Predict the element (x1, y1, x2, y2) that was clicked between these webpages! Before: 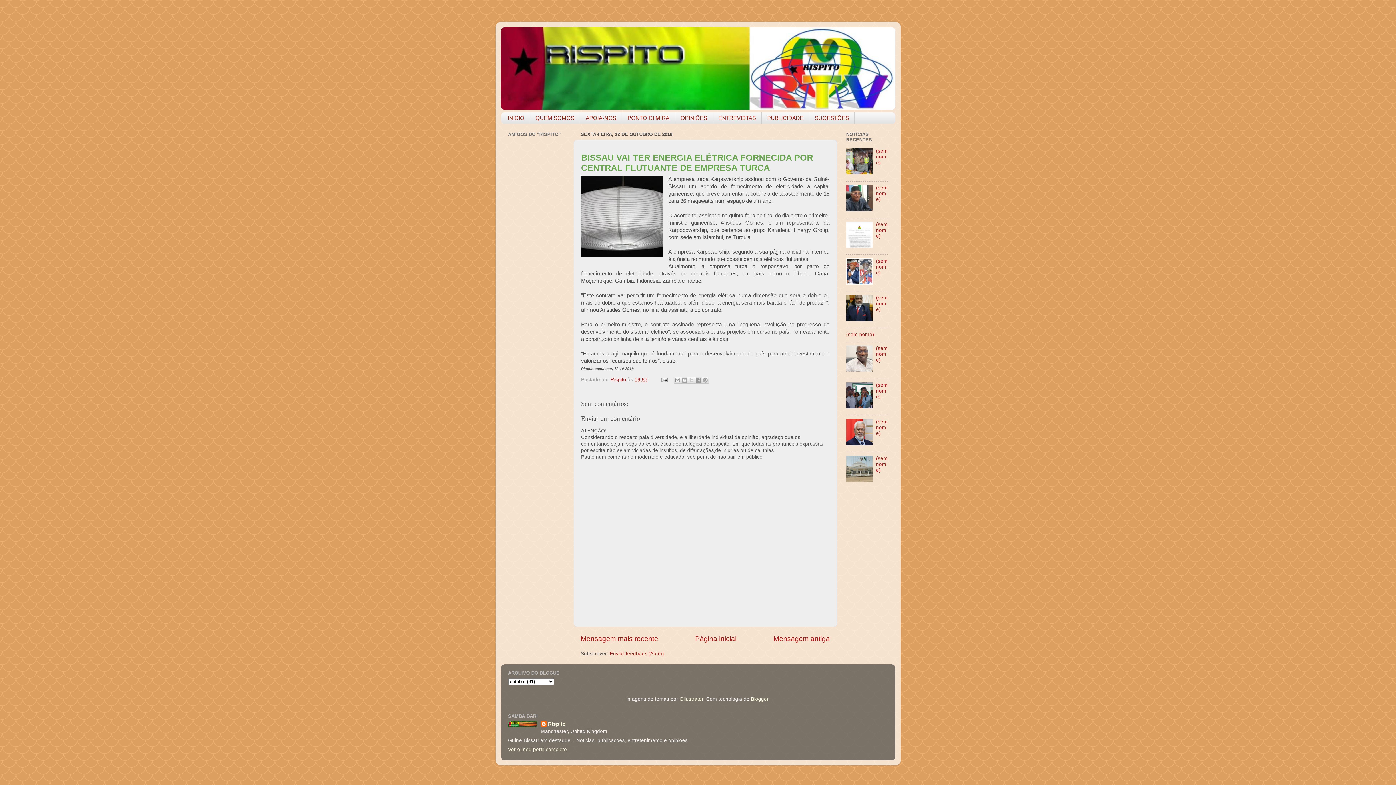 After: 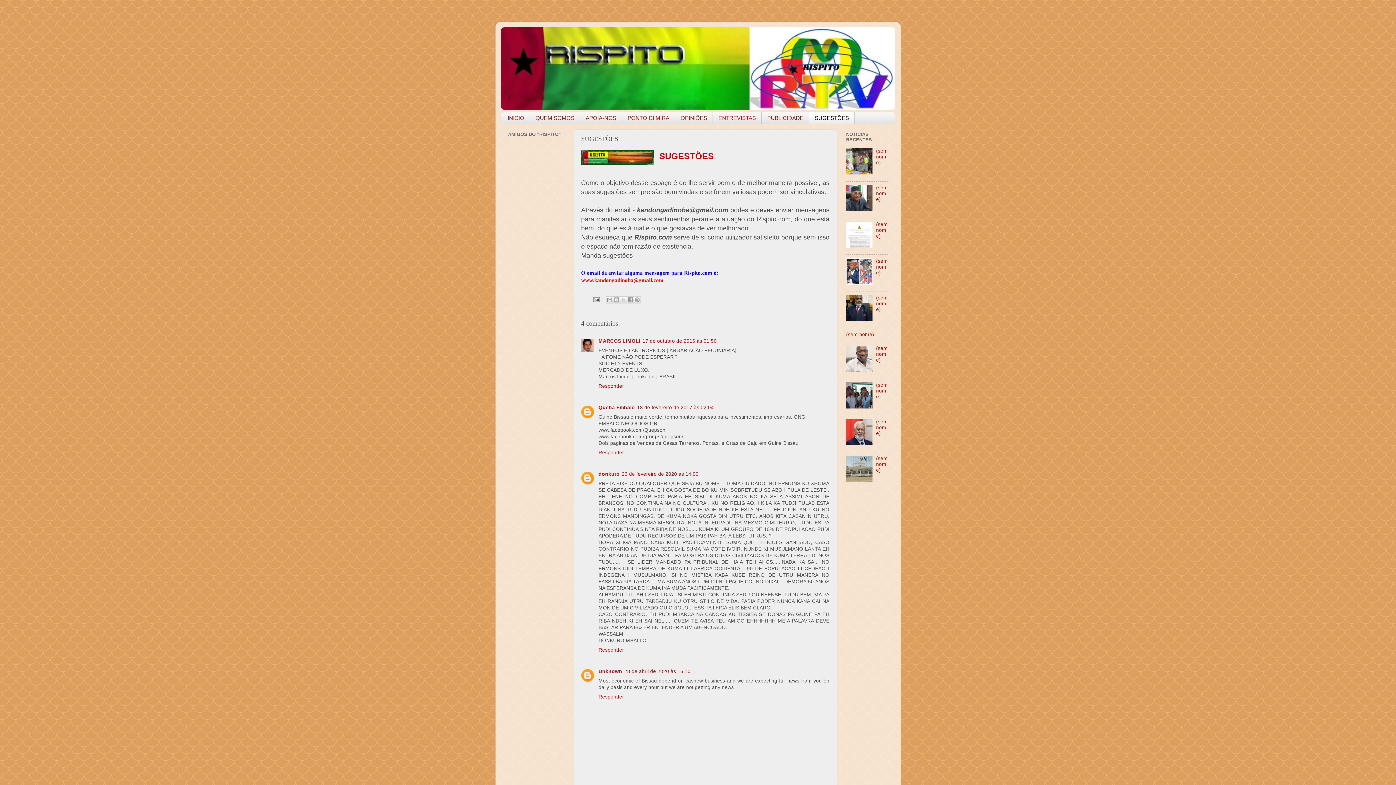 Action: bbox: (809, 112, 855, 123) label: SUGESTÕES